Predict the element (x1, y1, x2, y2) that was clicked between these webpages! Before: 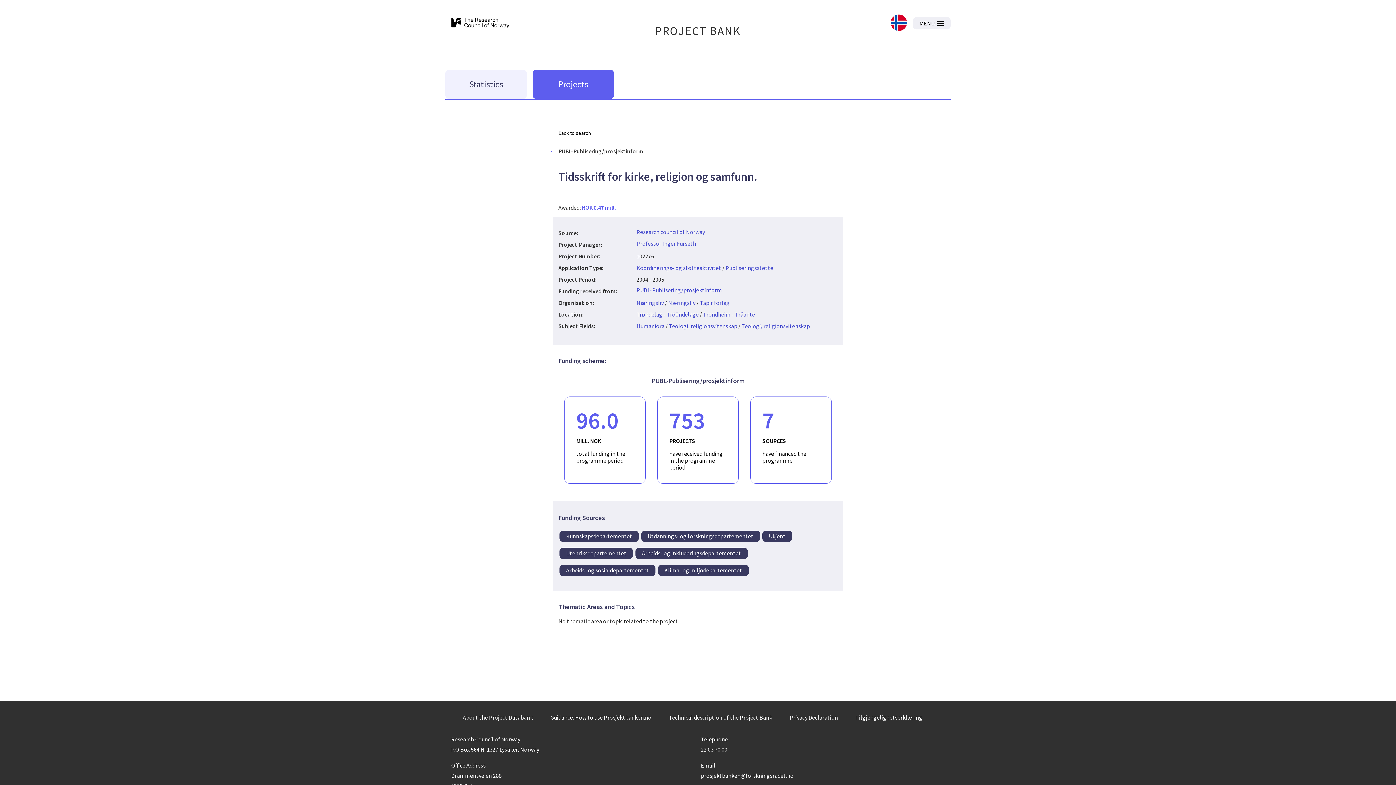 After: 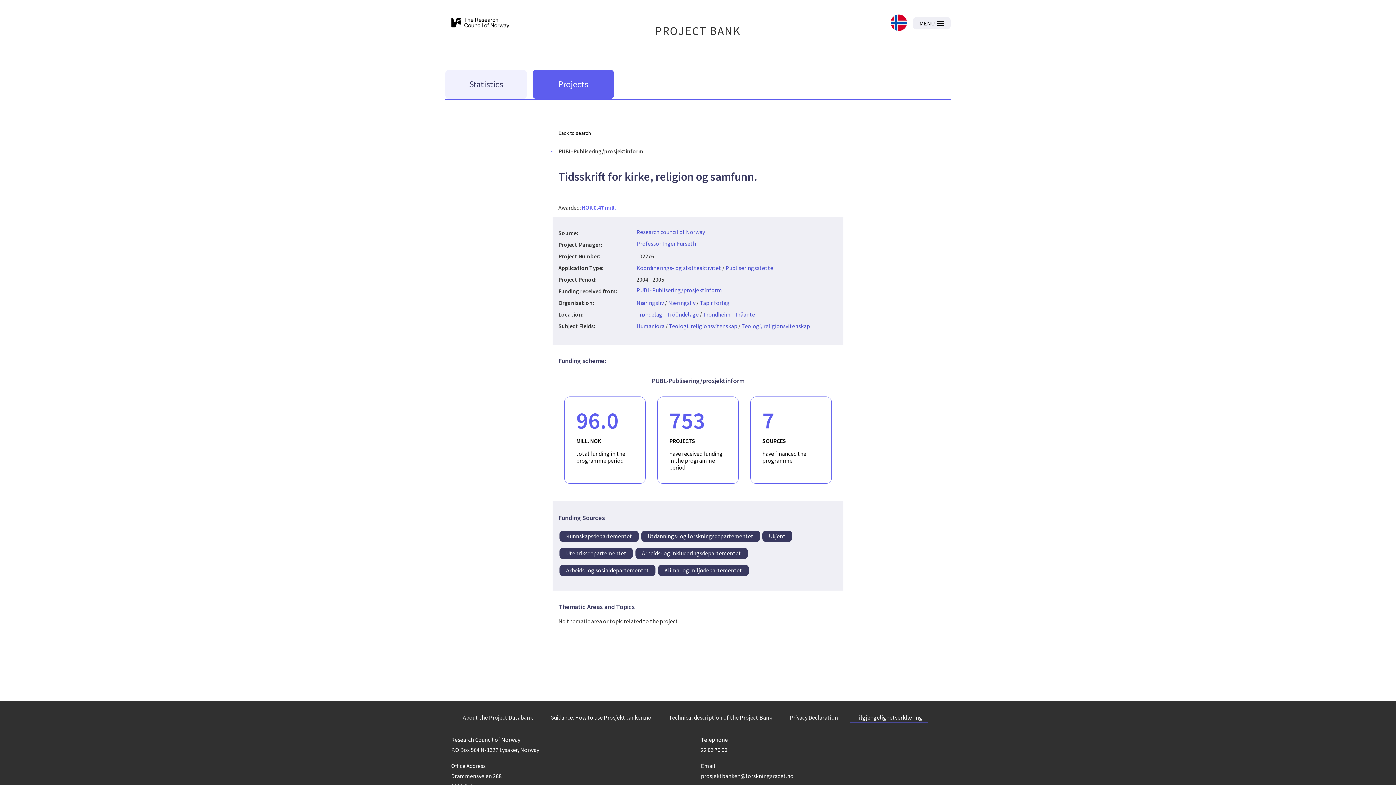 Action: label: Tilgjengelighetserklæring bbox: (849, 713, 928, 722)